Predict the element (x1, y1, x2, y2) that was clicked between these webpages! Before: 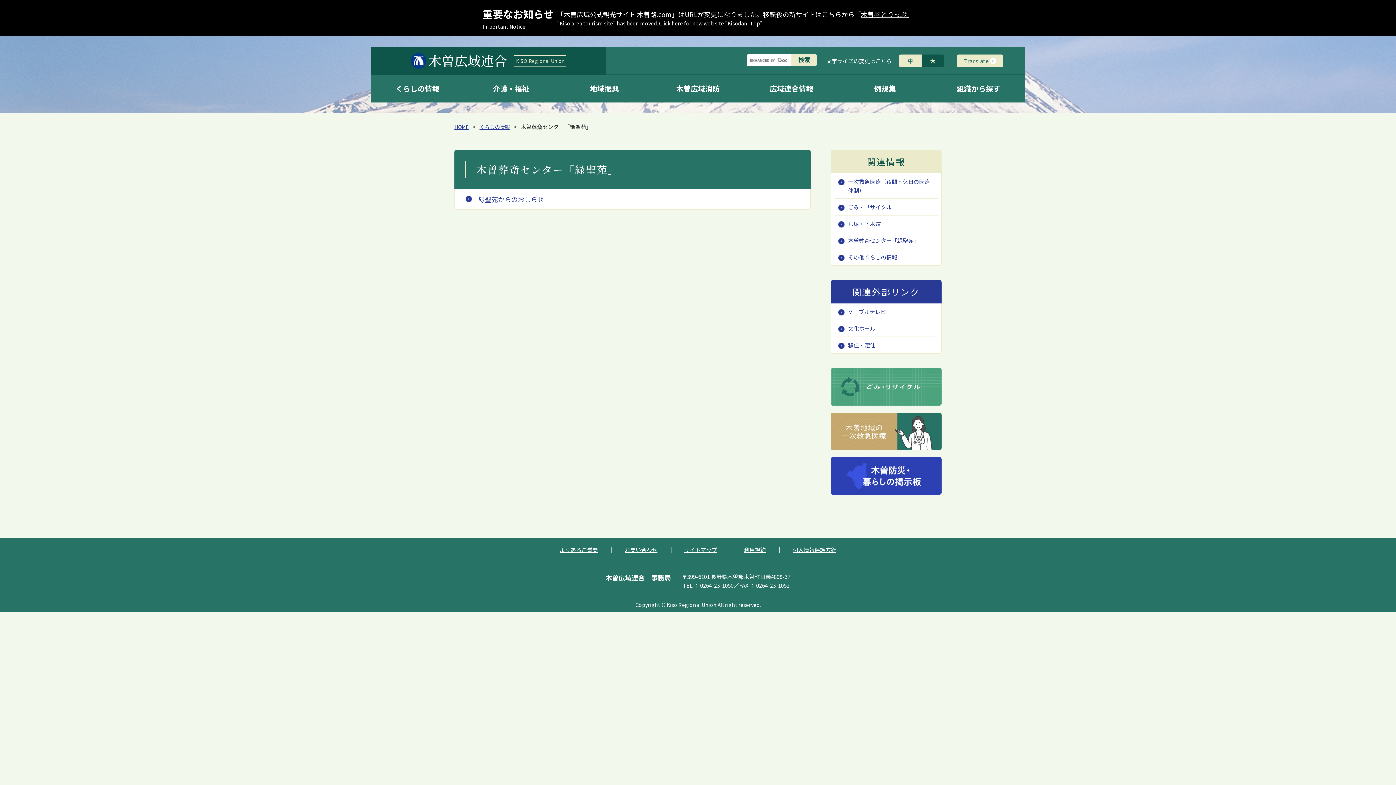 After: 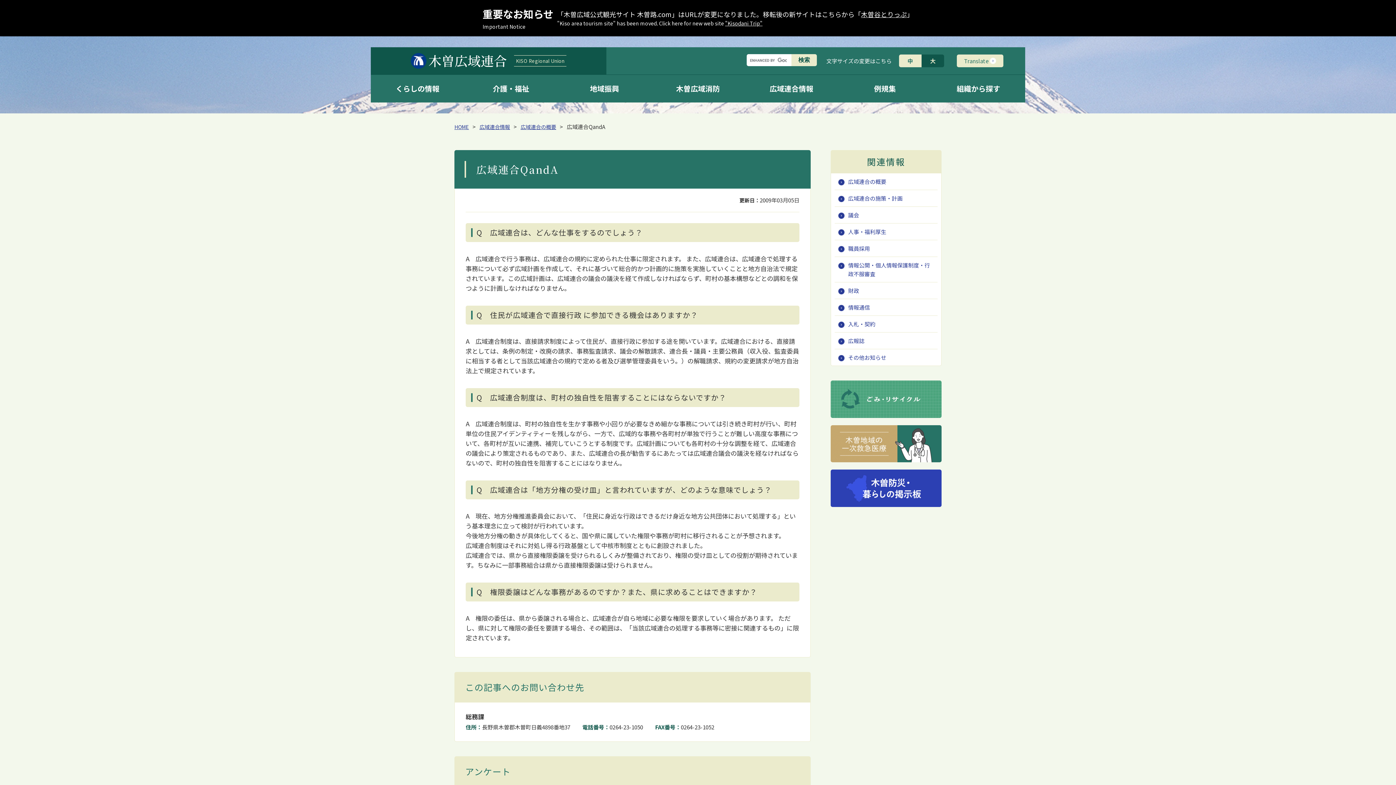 Action: label: よくあるご質問 bbox: (559, 546, 598, 553)